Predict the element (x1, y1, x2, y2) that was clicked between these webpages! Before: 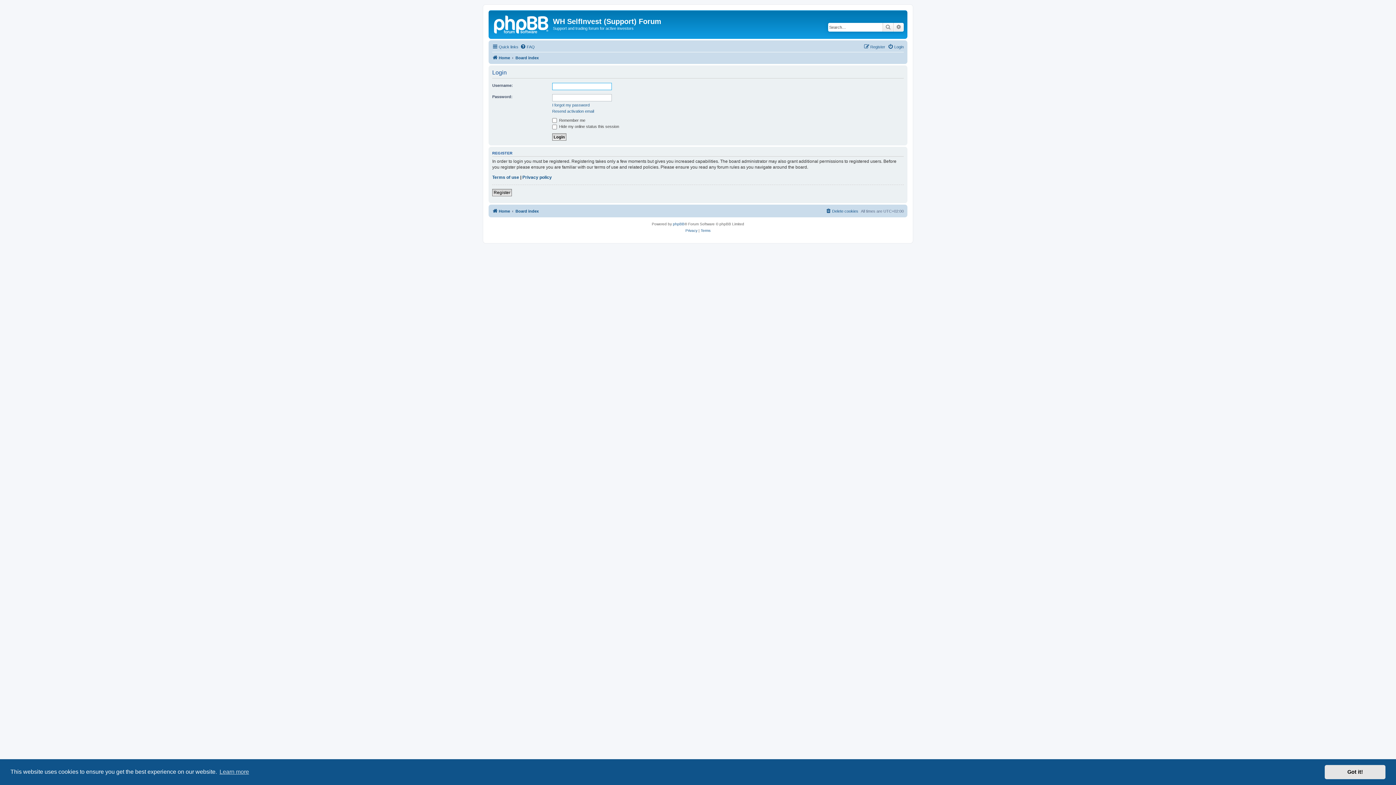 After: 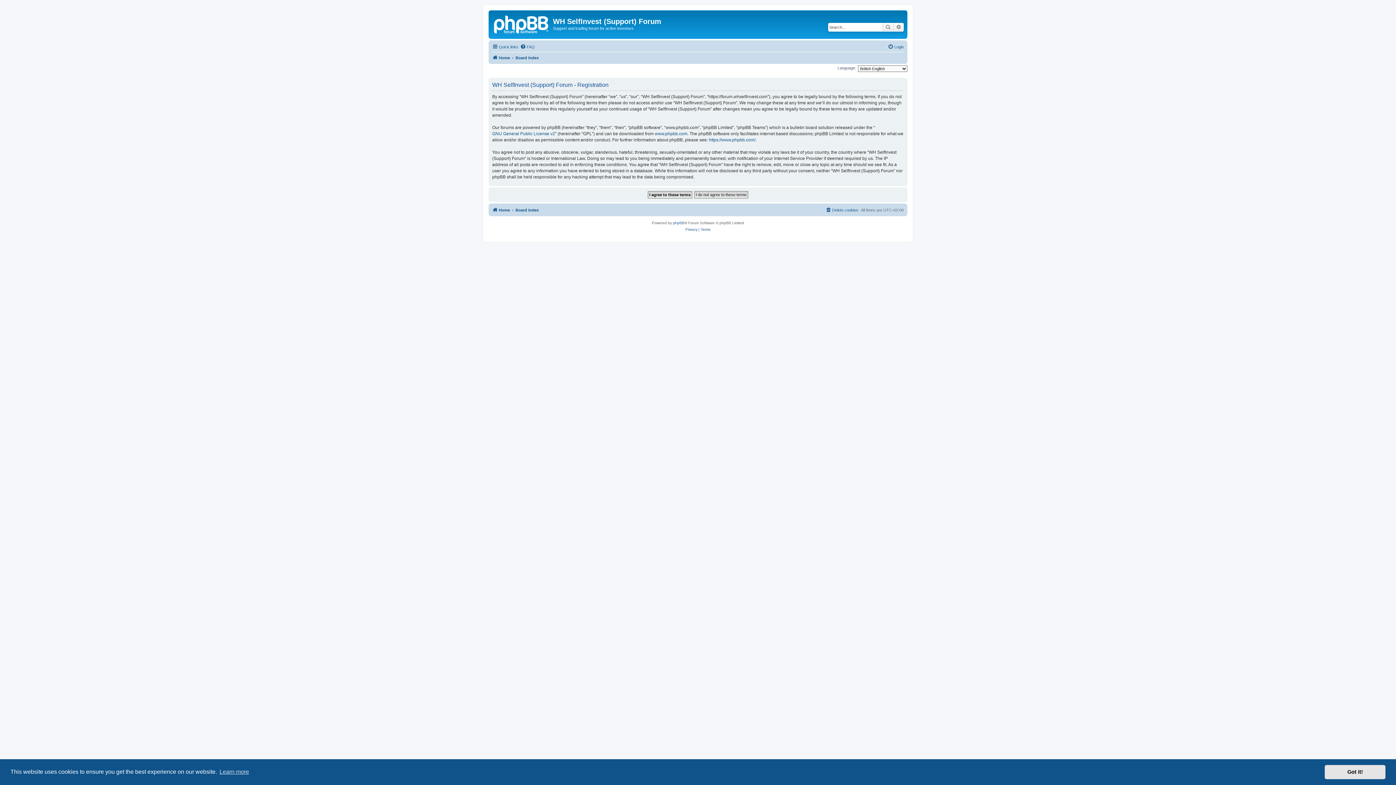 Action: label: Register bbox: (864, 42, 885, 51)